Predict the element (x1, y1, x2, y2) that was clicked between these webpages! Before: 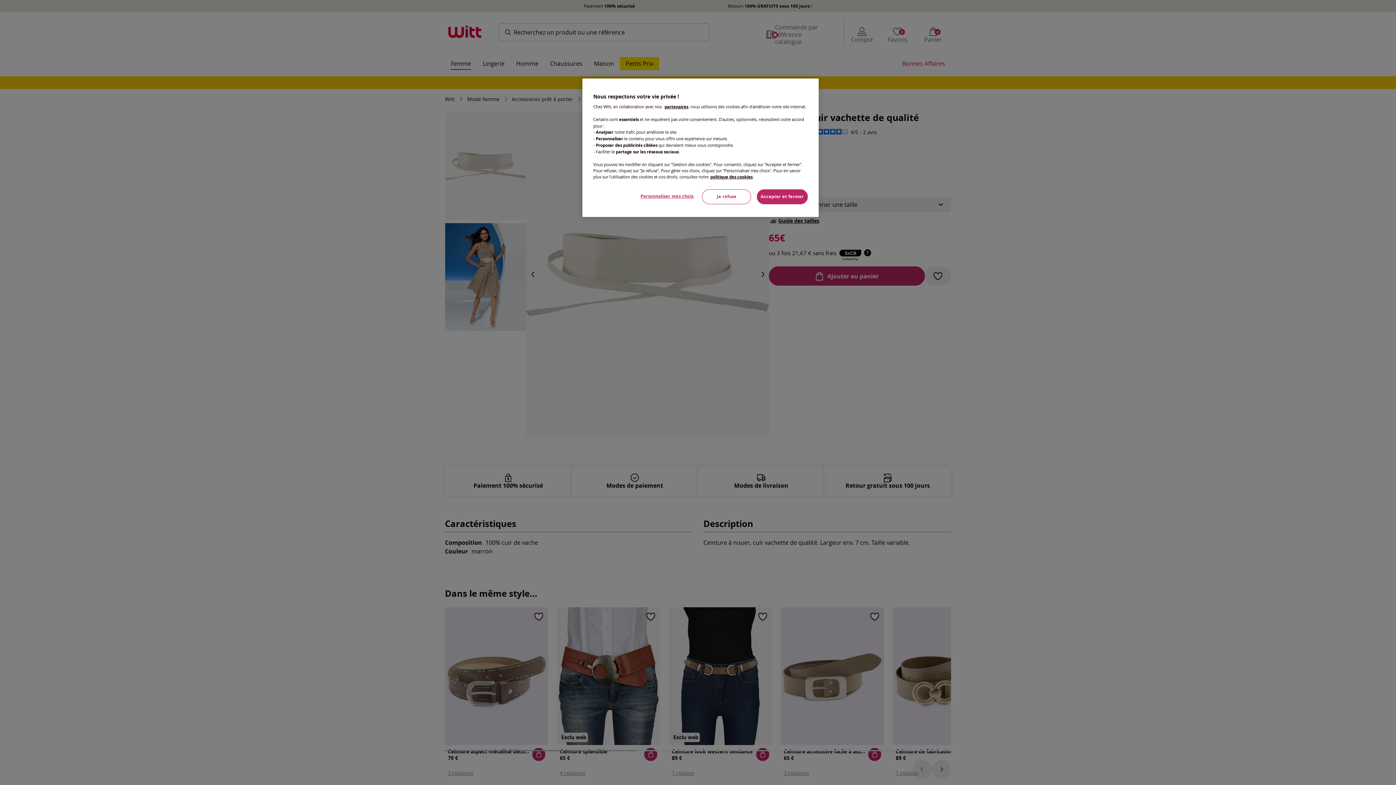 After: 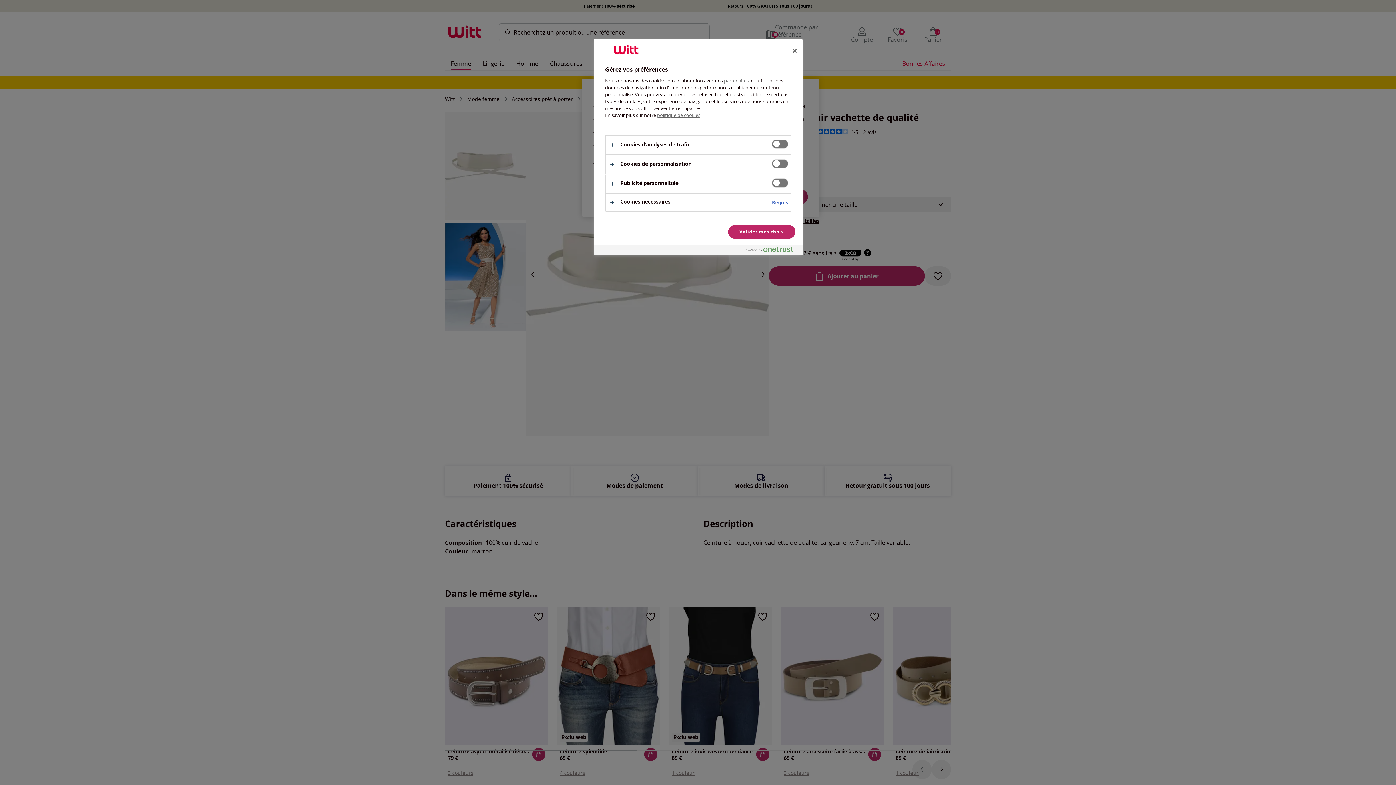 Action: bbox: (637, 189, 697, 203) label: Personnaliser mes choix